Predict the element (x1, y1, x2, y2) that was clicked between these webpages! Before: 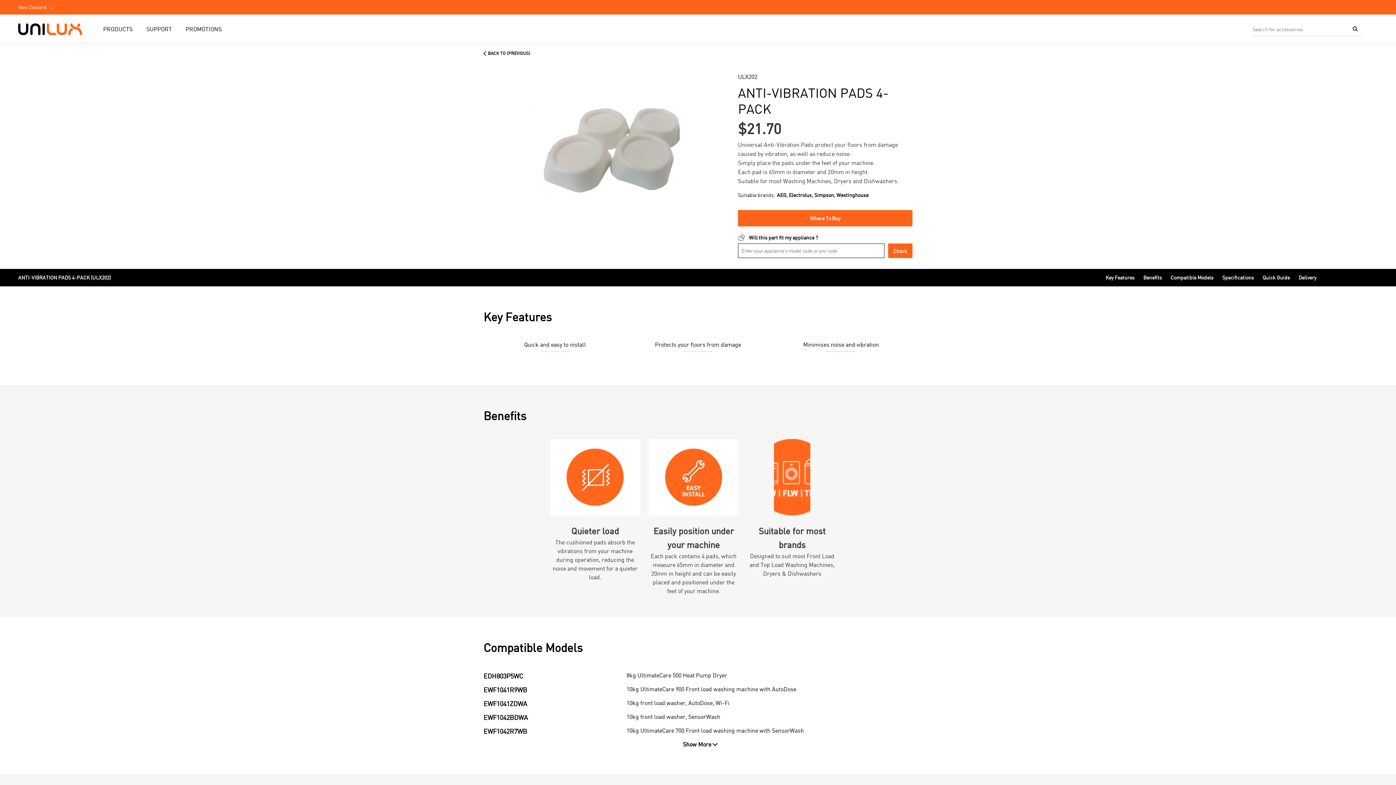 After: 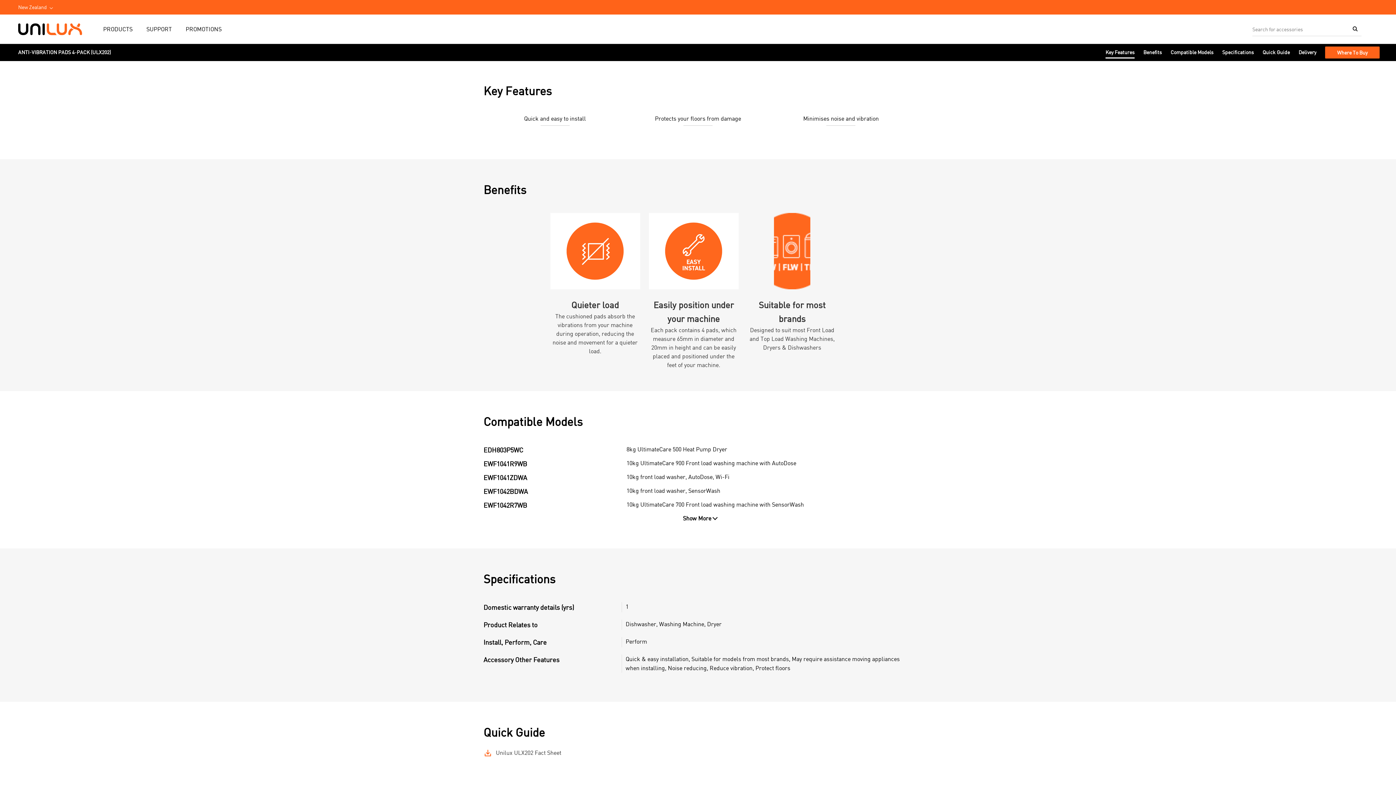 Action: label: Key Features bbox: (1105, 273, 1134, 282)